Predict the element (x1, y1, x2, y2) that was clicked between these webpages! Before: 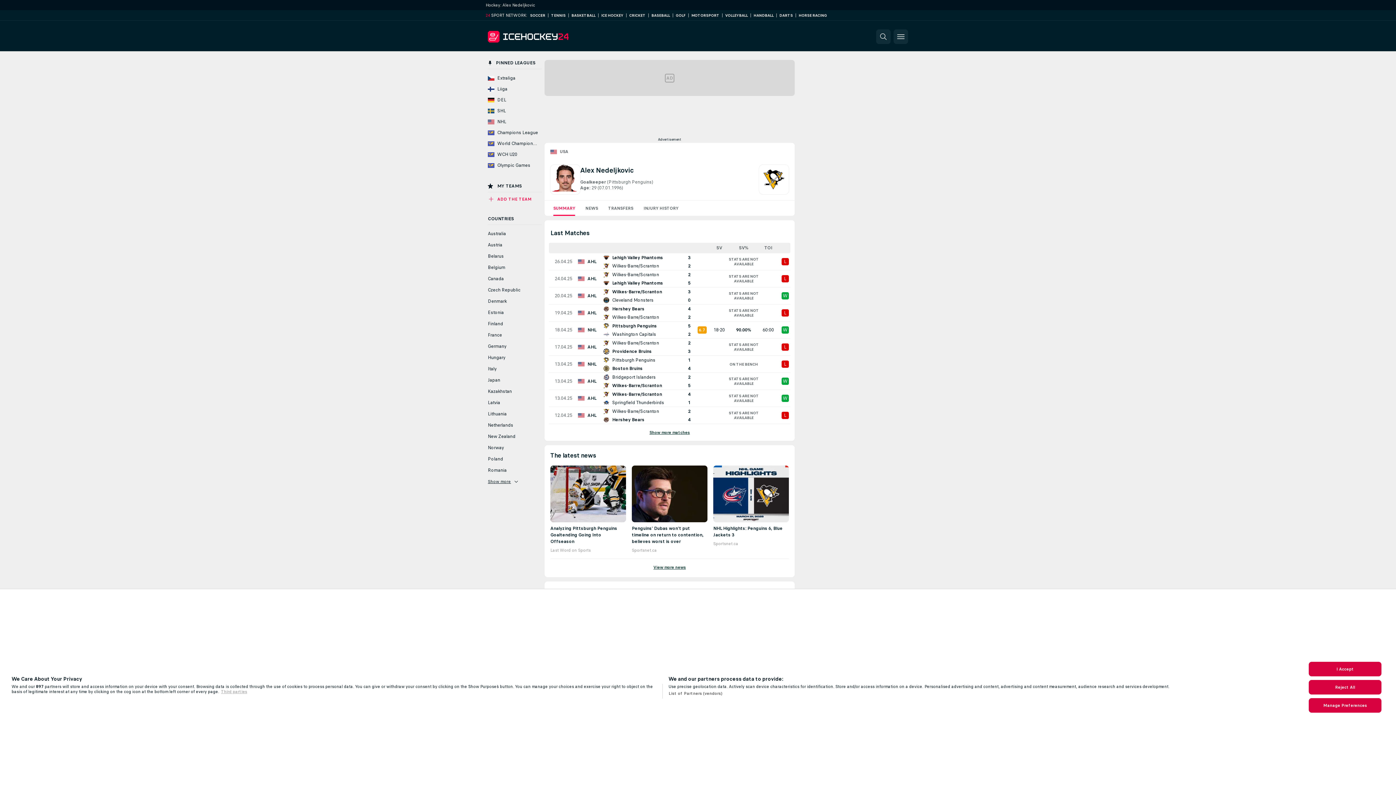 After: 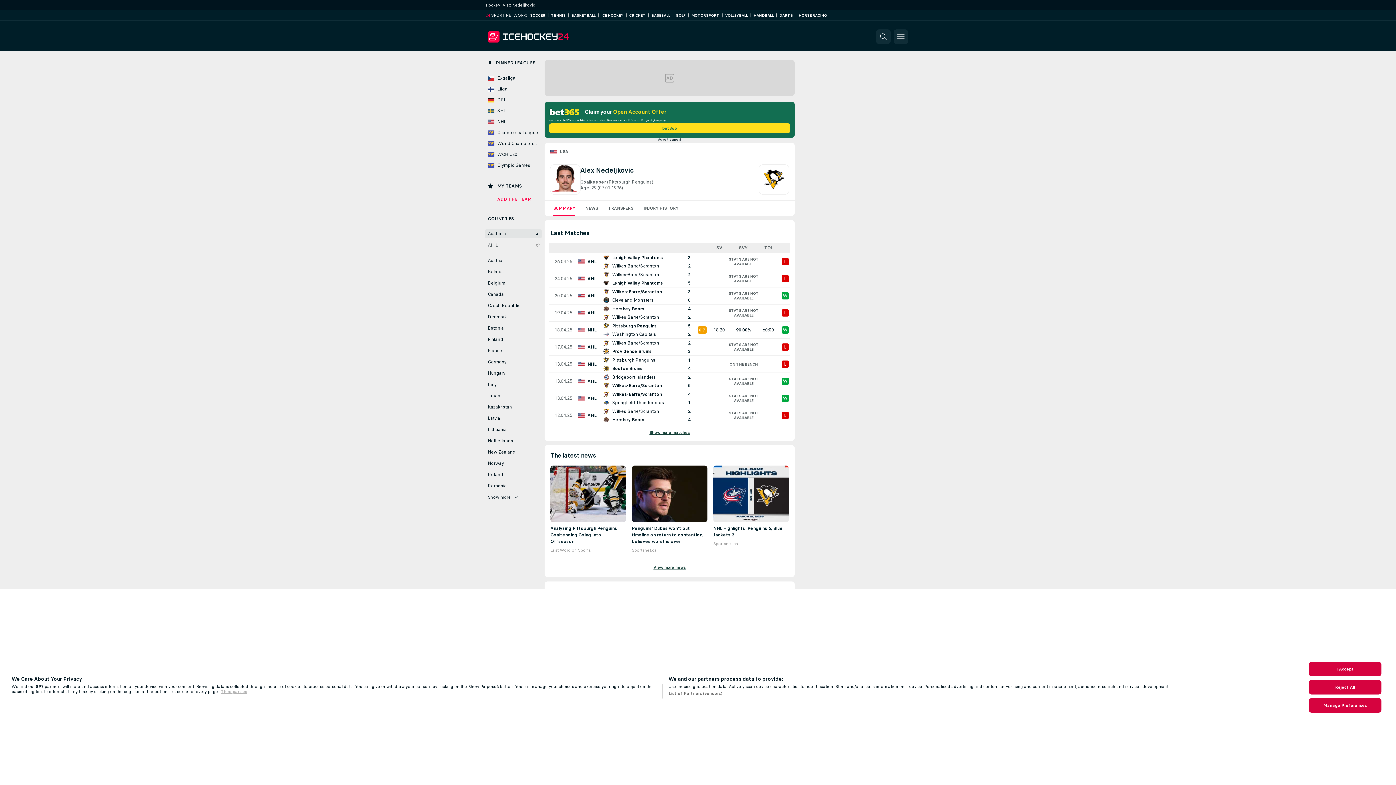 Action: bbox: (485, 229, 541, 238) label: Australia